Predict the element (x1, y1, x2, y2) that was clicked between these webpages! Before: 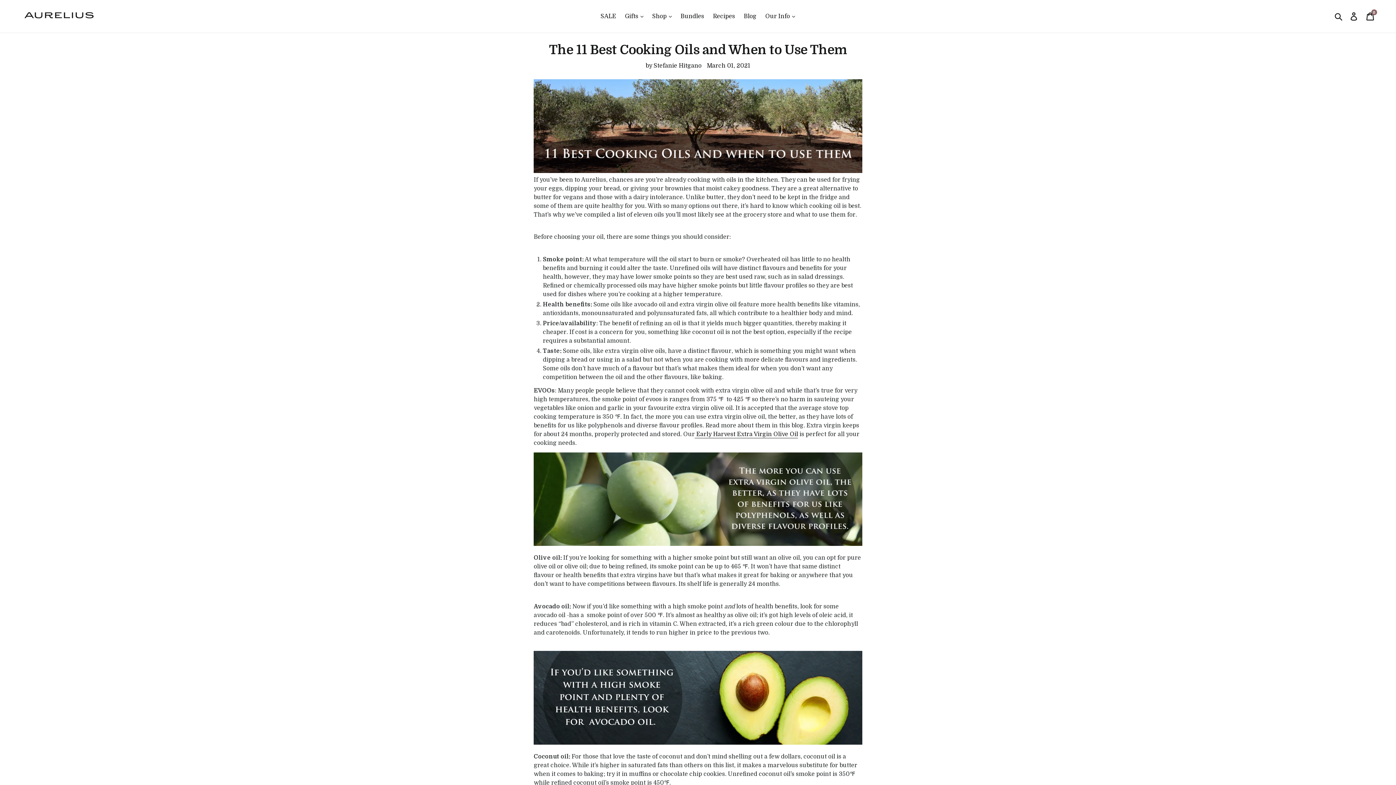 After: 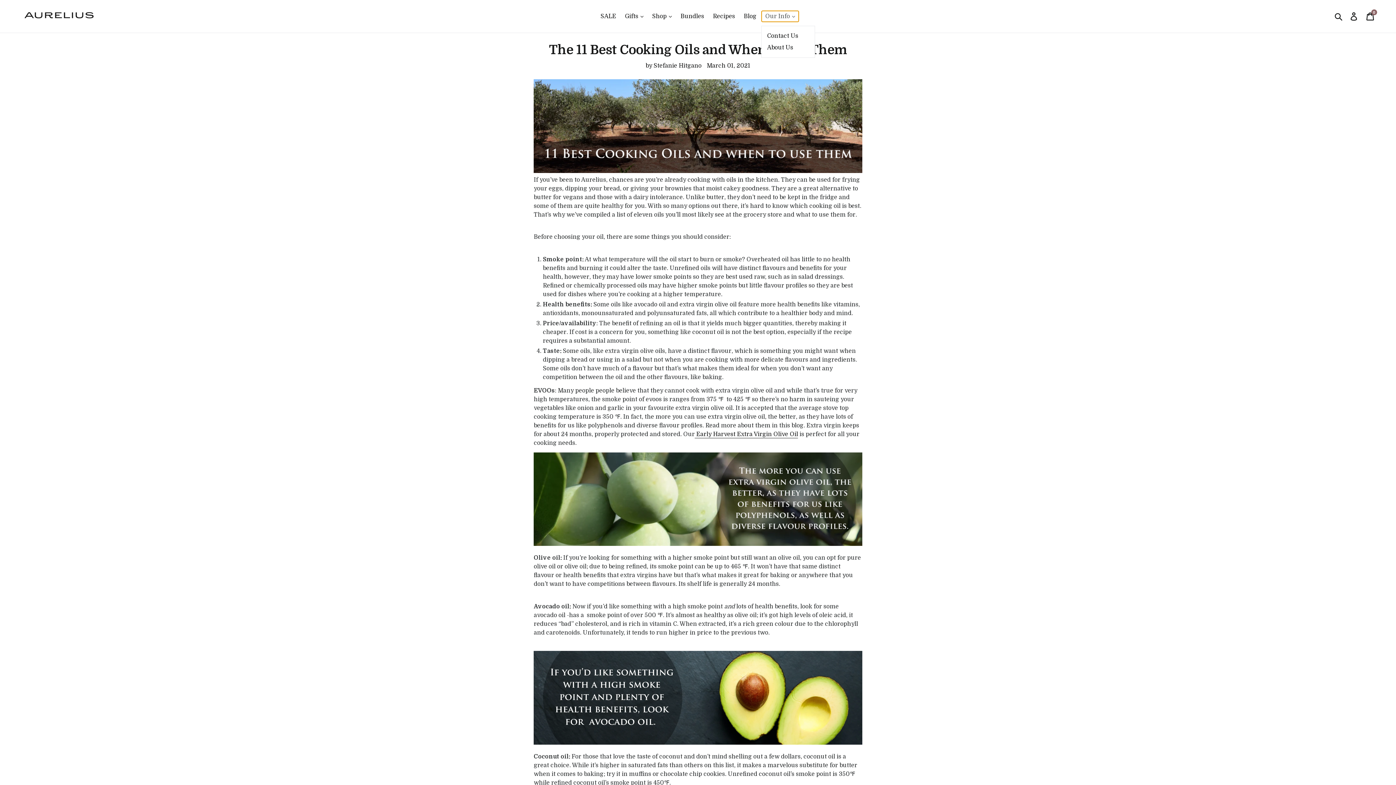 Action: bbox: (761, 10, 798, 21) label: Our Info 